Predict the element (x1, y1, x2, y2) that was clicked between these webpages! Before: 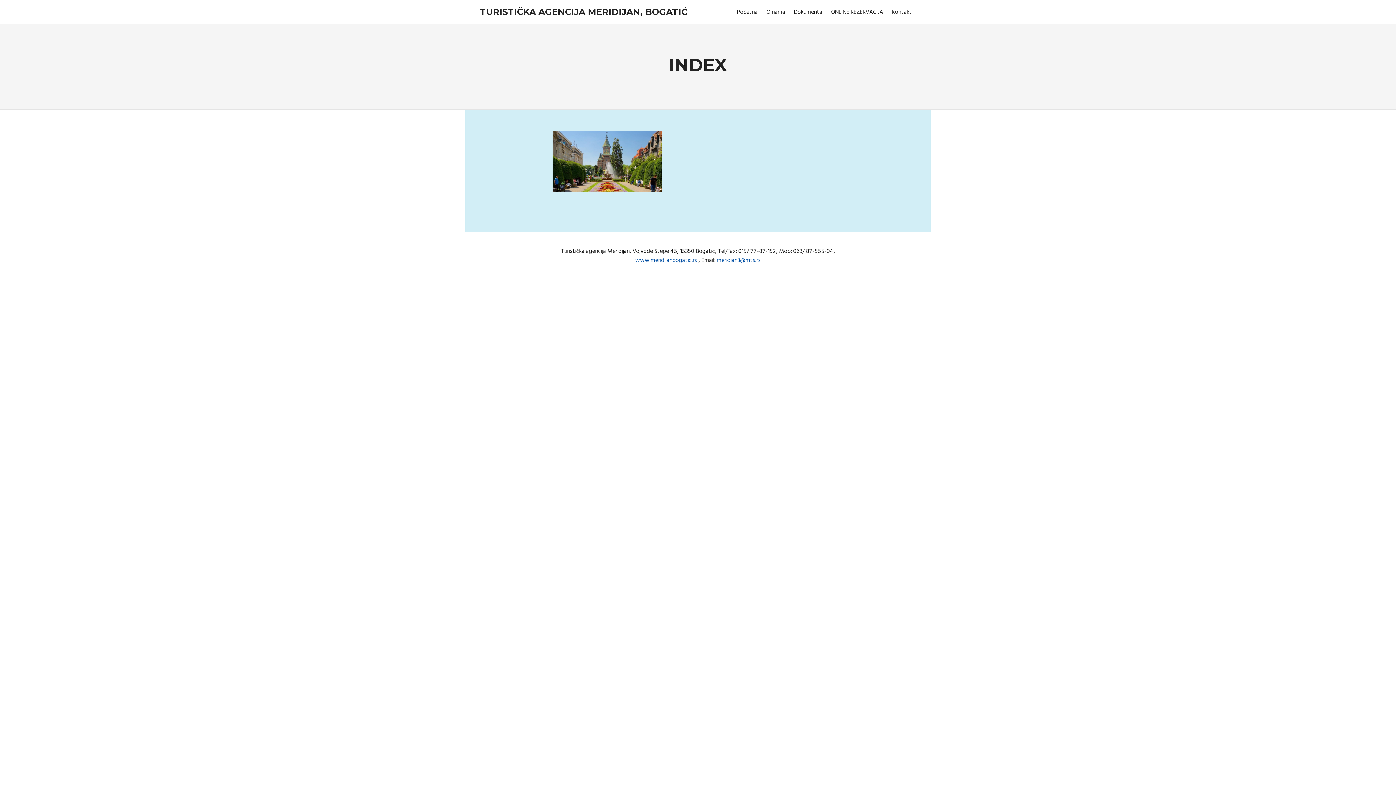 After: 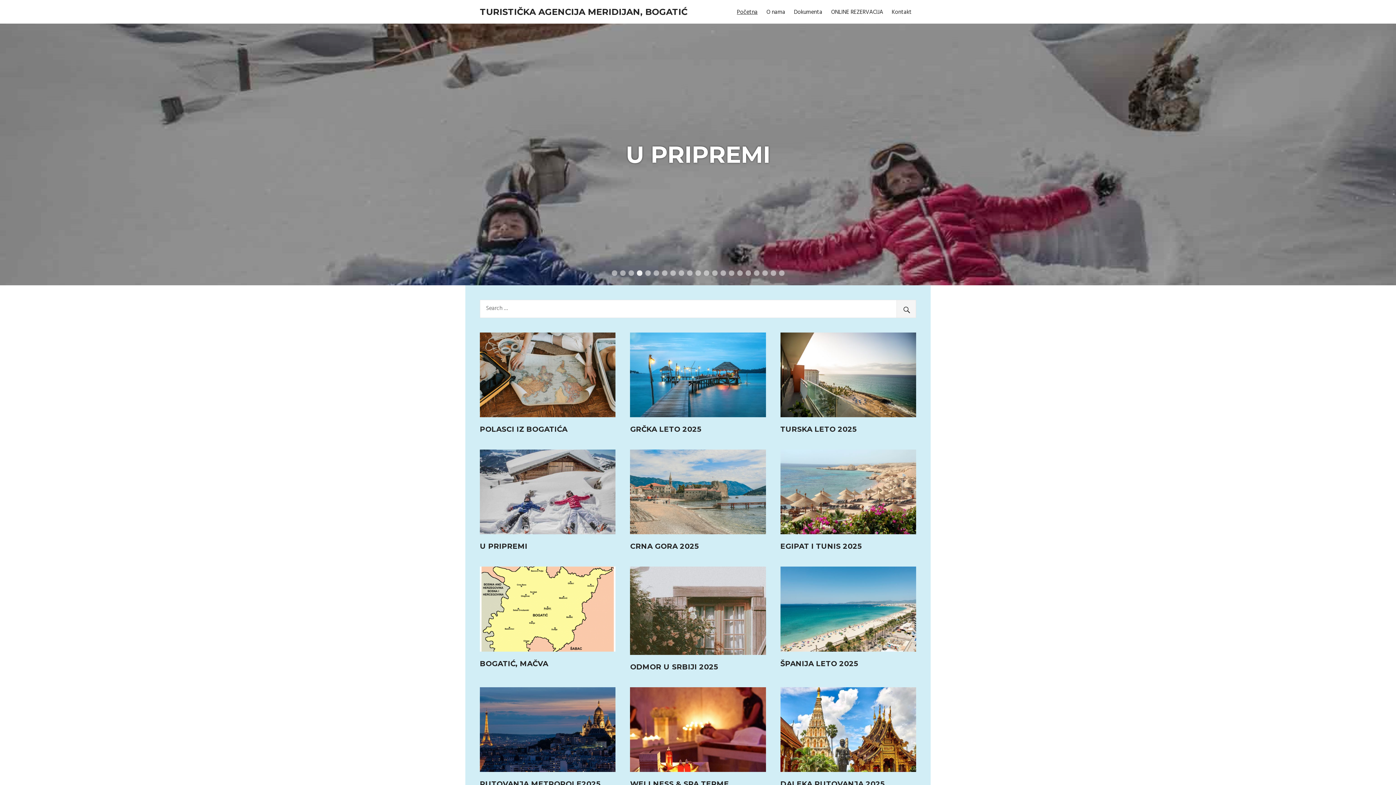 Action: bbox: (480, 6, 687, 16) label: TURISTIČKA AGENCIJA MERIDIJAN, BOGATIĆ